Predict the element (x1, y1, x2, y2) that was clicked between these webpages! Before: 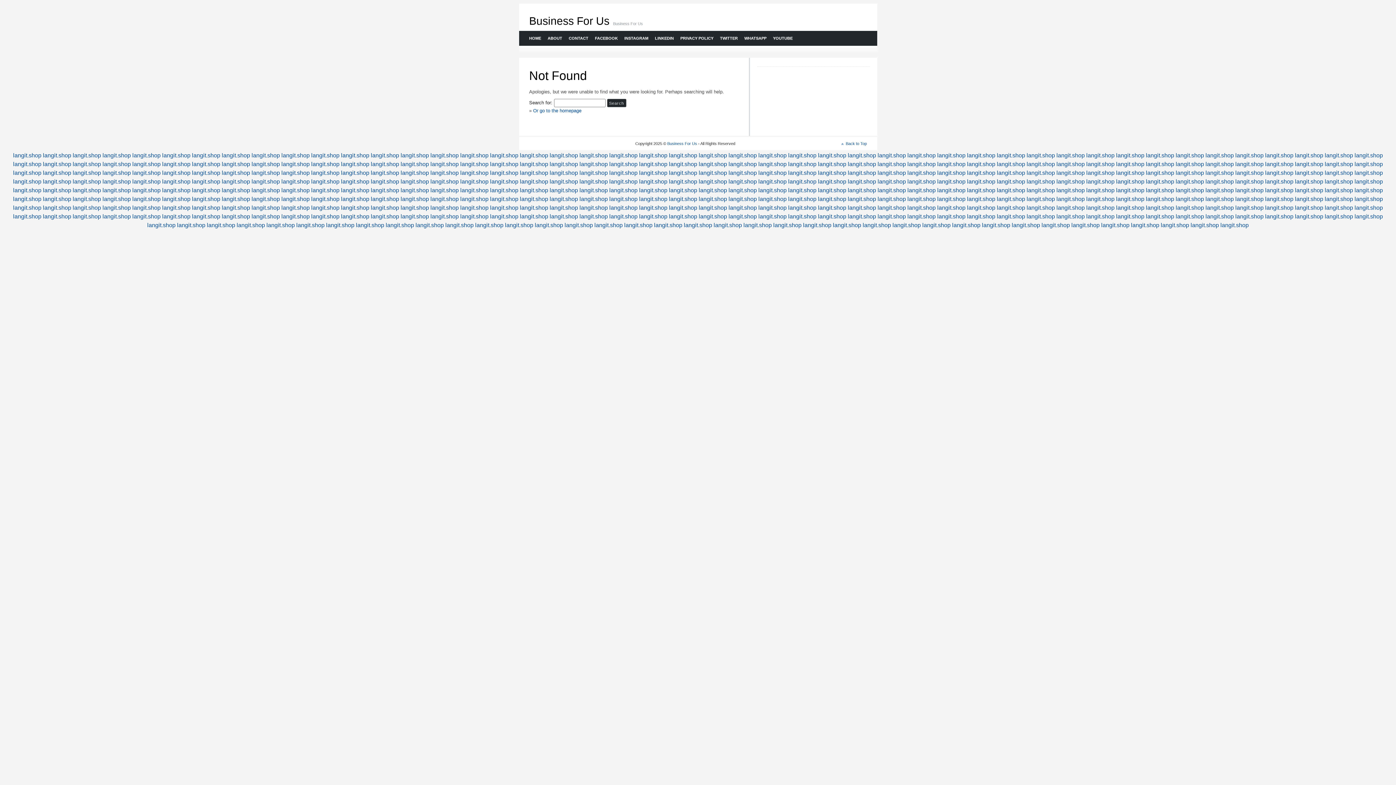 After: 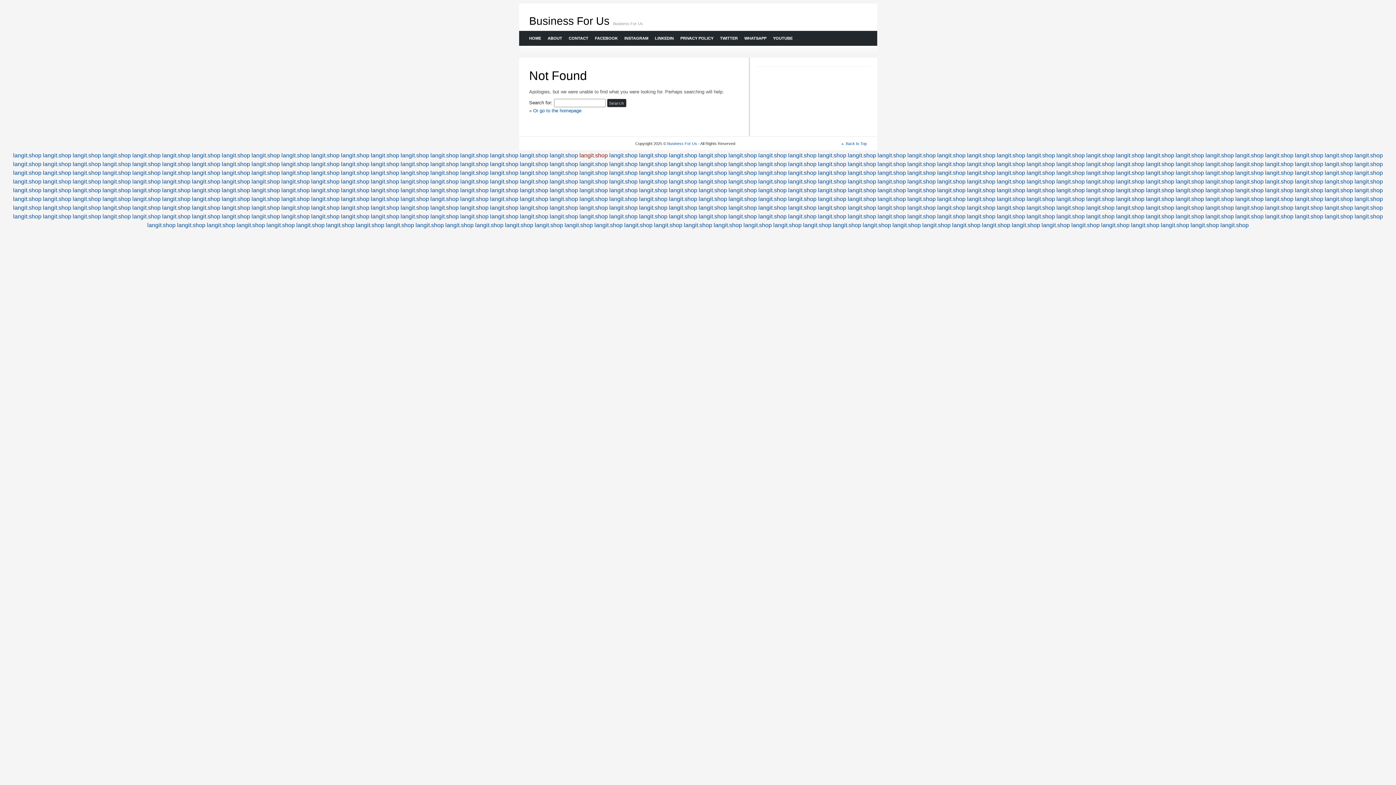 Action: label: langit.shop bbox: (579, 152, 608, 158)